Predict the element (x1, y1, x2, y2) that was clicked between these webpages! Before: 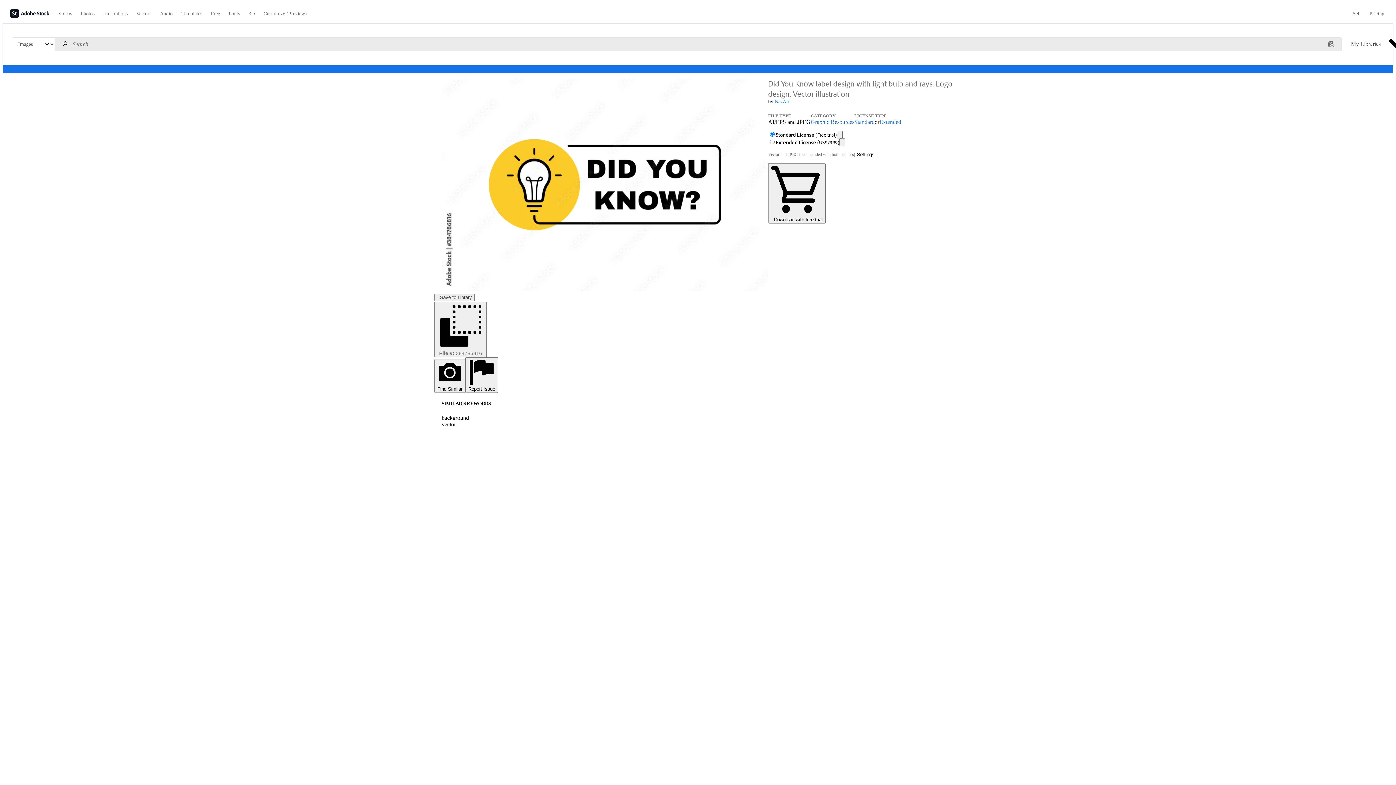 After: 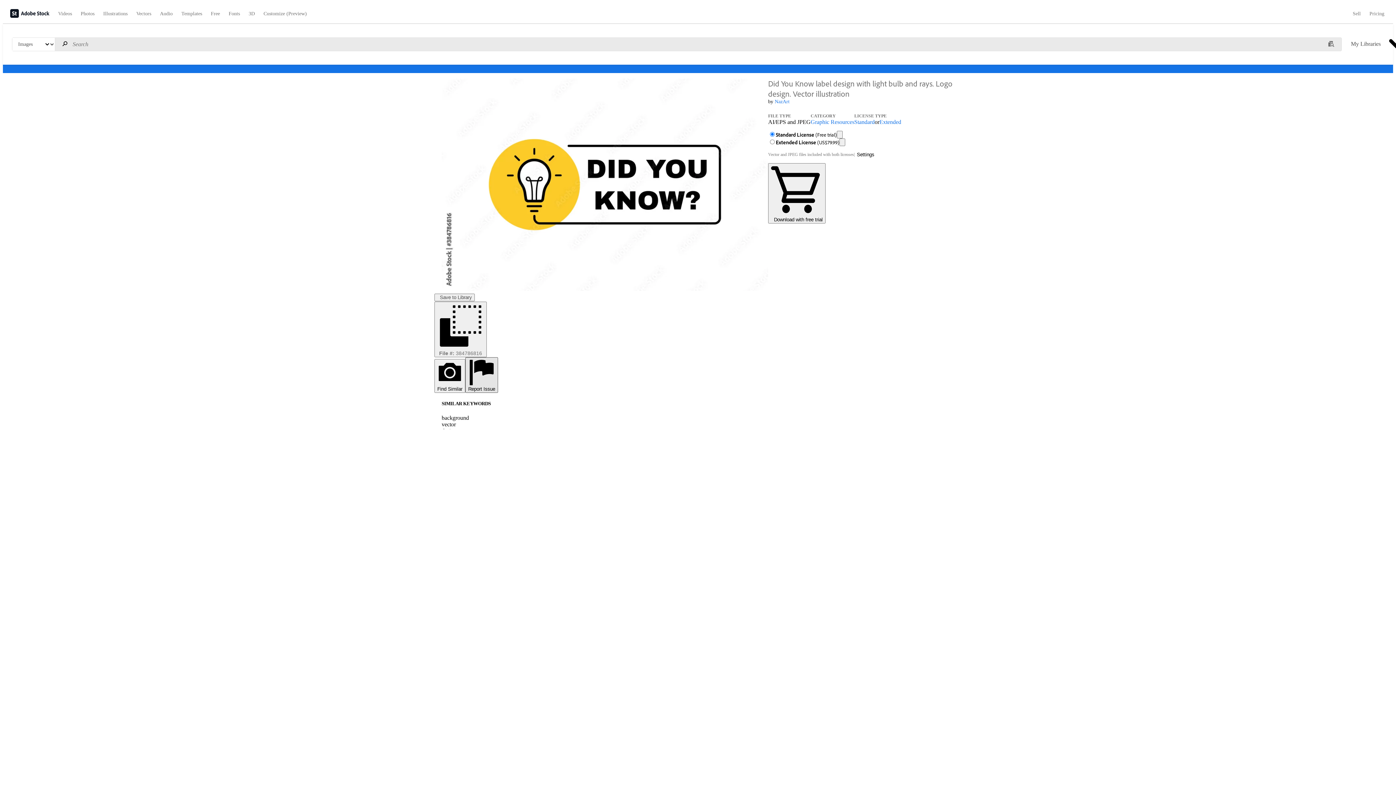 Action: label: Report Issue bbox: (465, 357, 498, 392)